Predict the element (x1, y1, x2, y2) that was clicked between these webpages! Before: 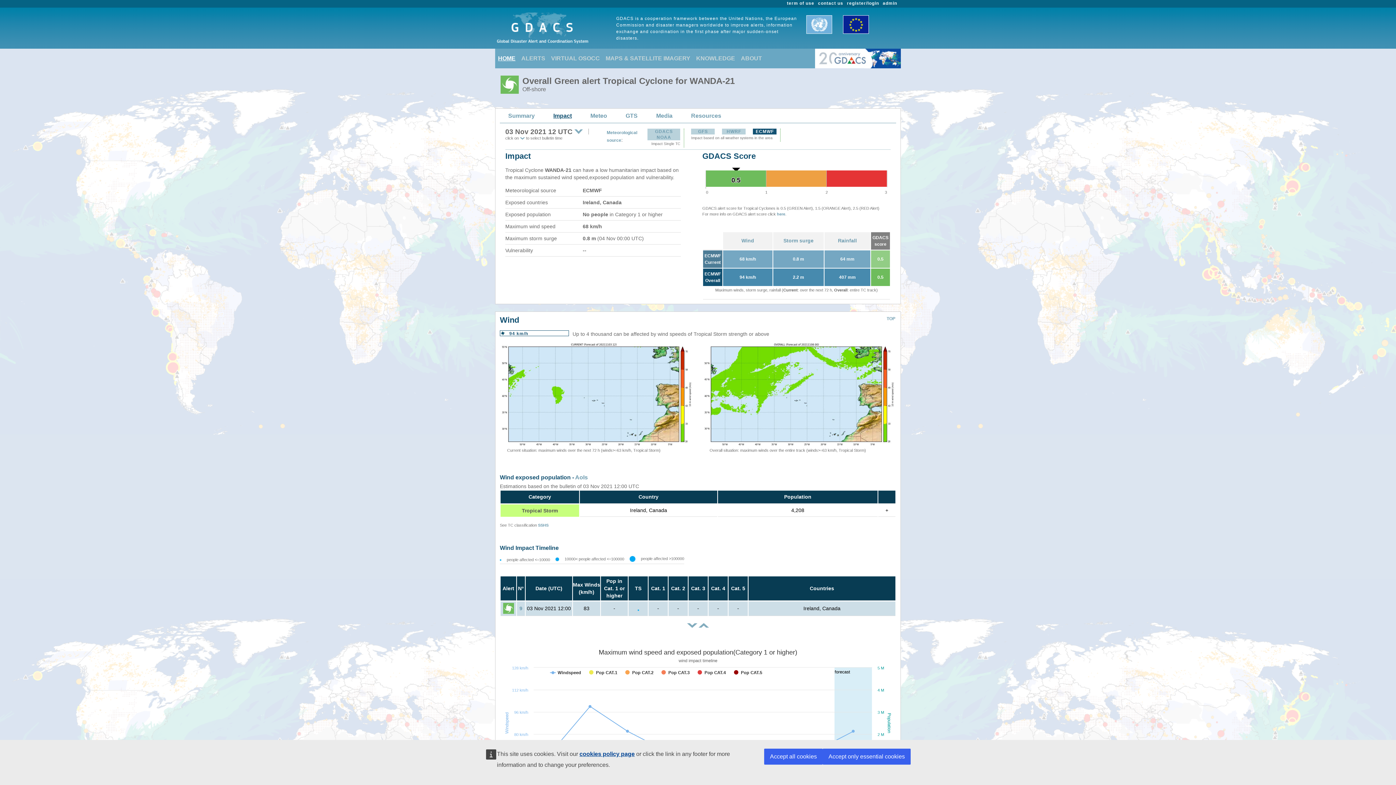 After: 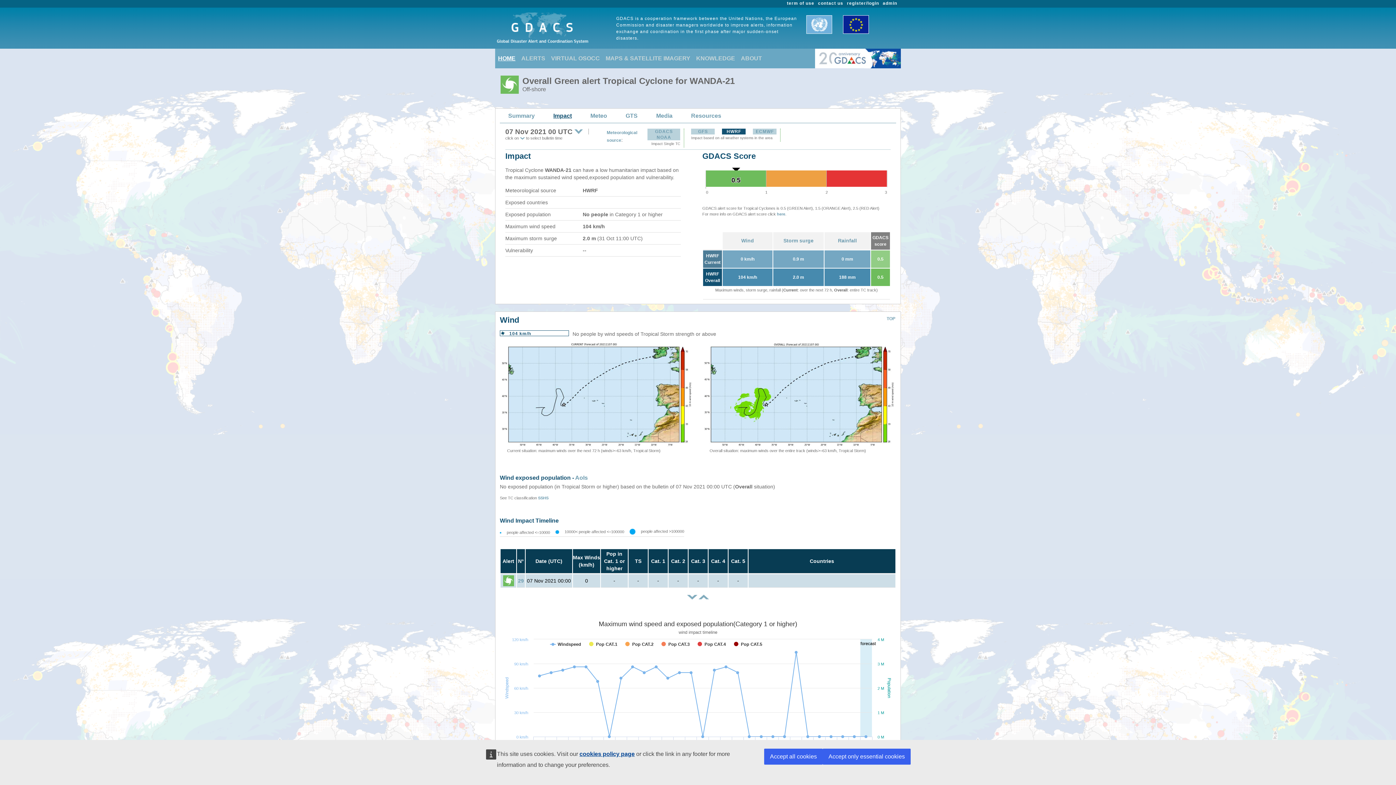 Action: label: HWRF bbox: (726, 129, 741, 134)